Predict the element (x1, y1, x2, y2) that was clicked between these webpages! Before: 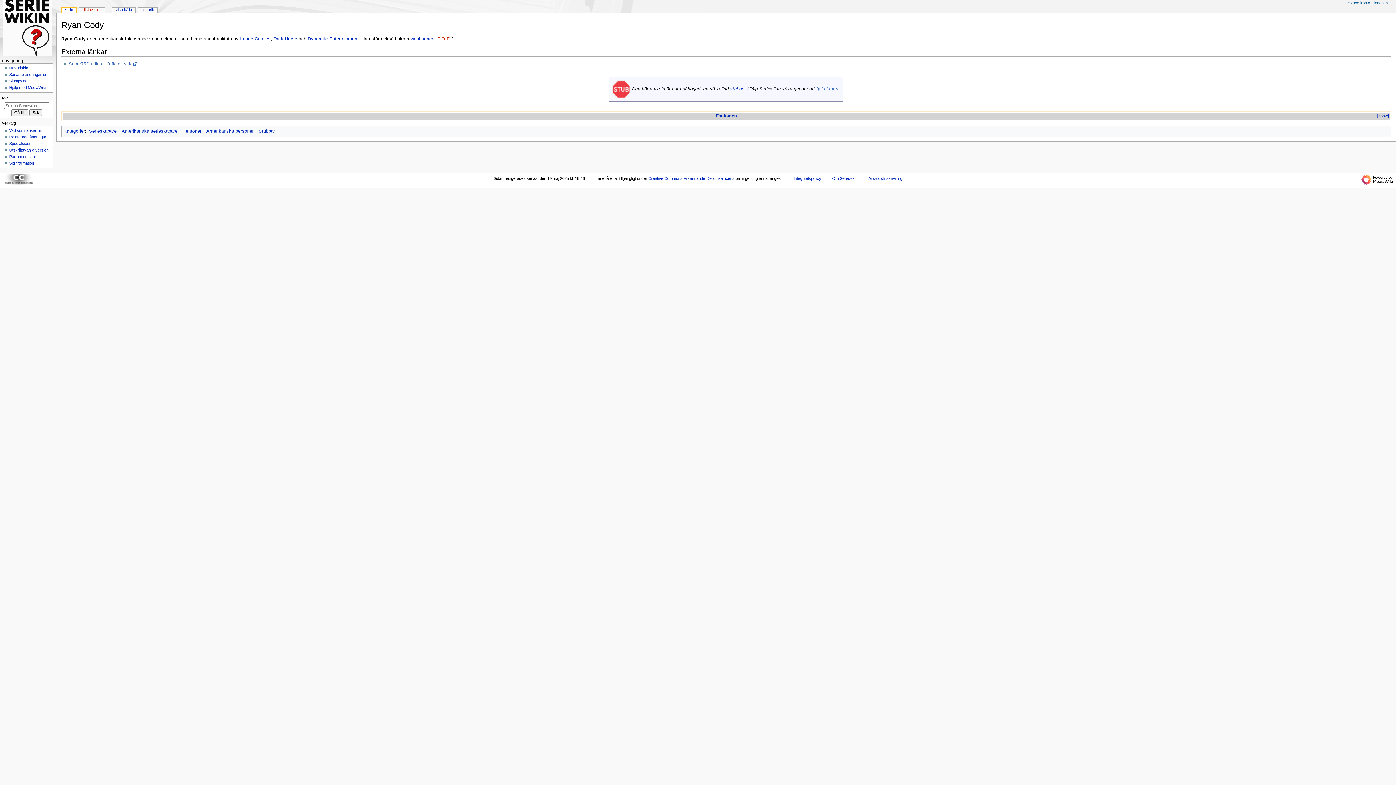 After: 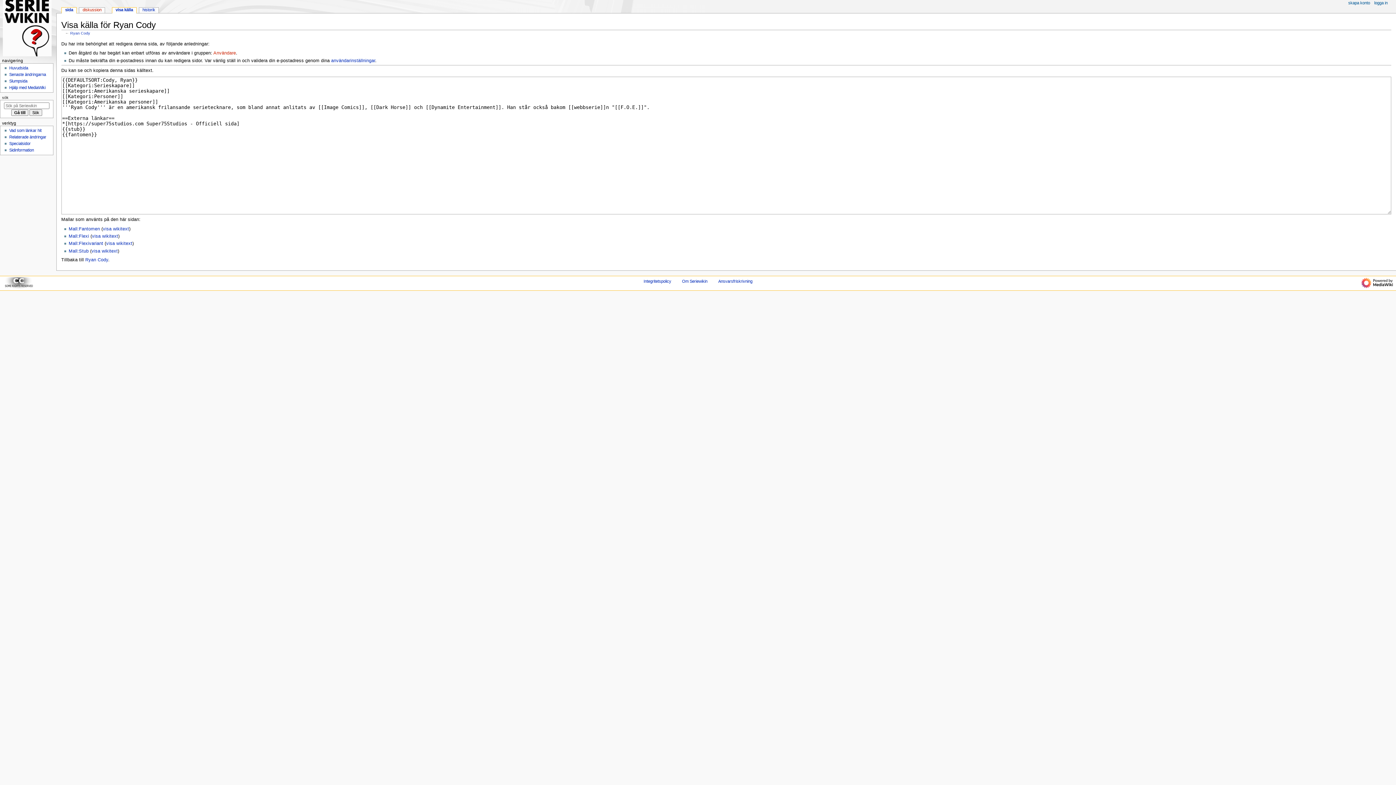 Action: label: visa källa bbox: (112, 7, 135, 13)